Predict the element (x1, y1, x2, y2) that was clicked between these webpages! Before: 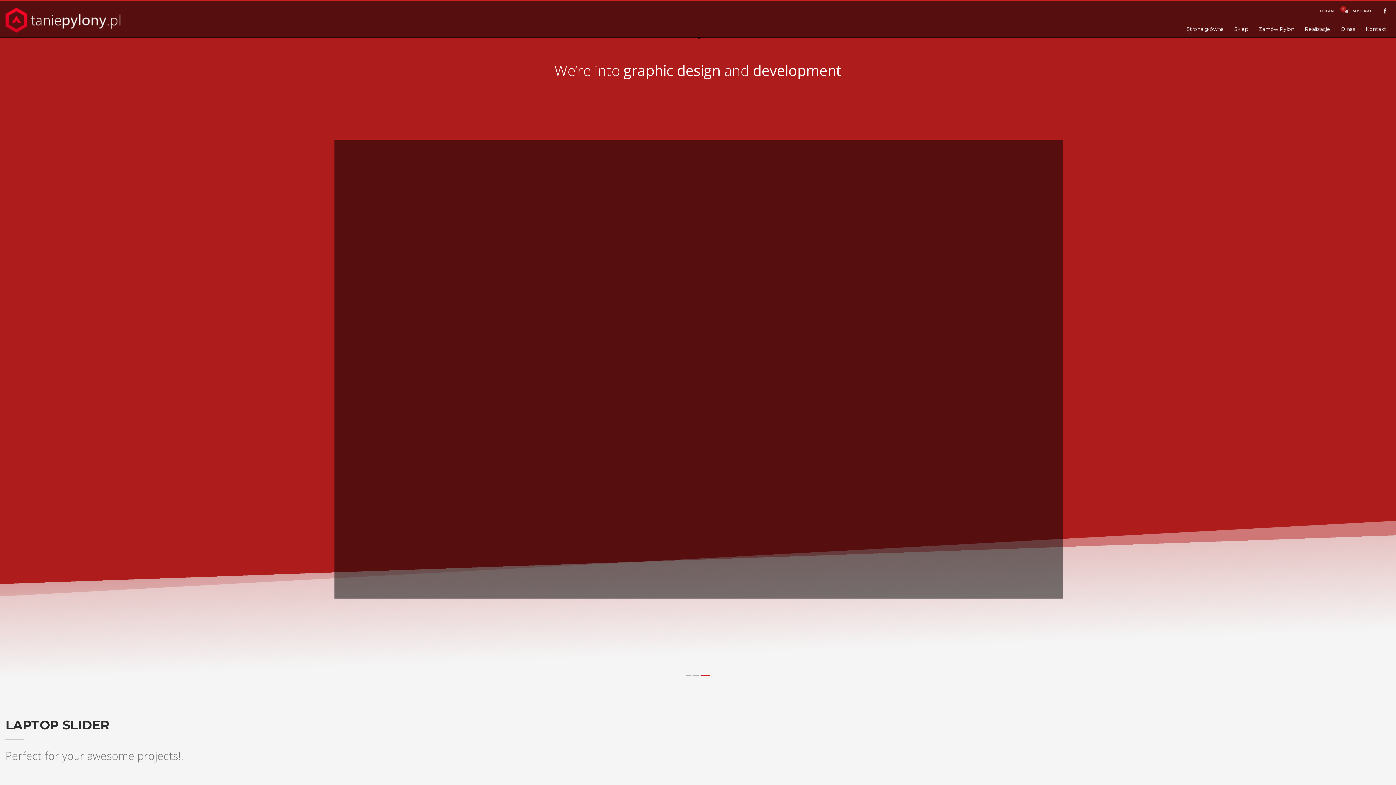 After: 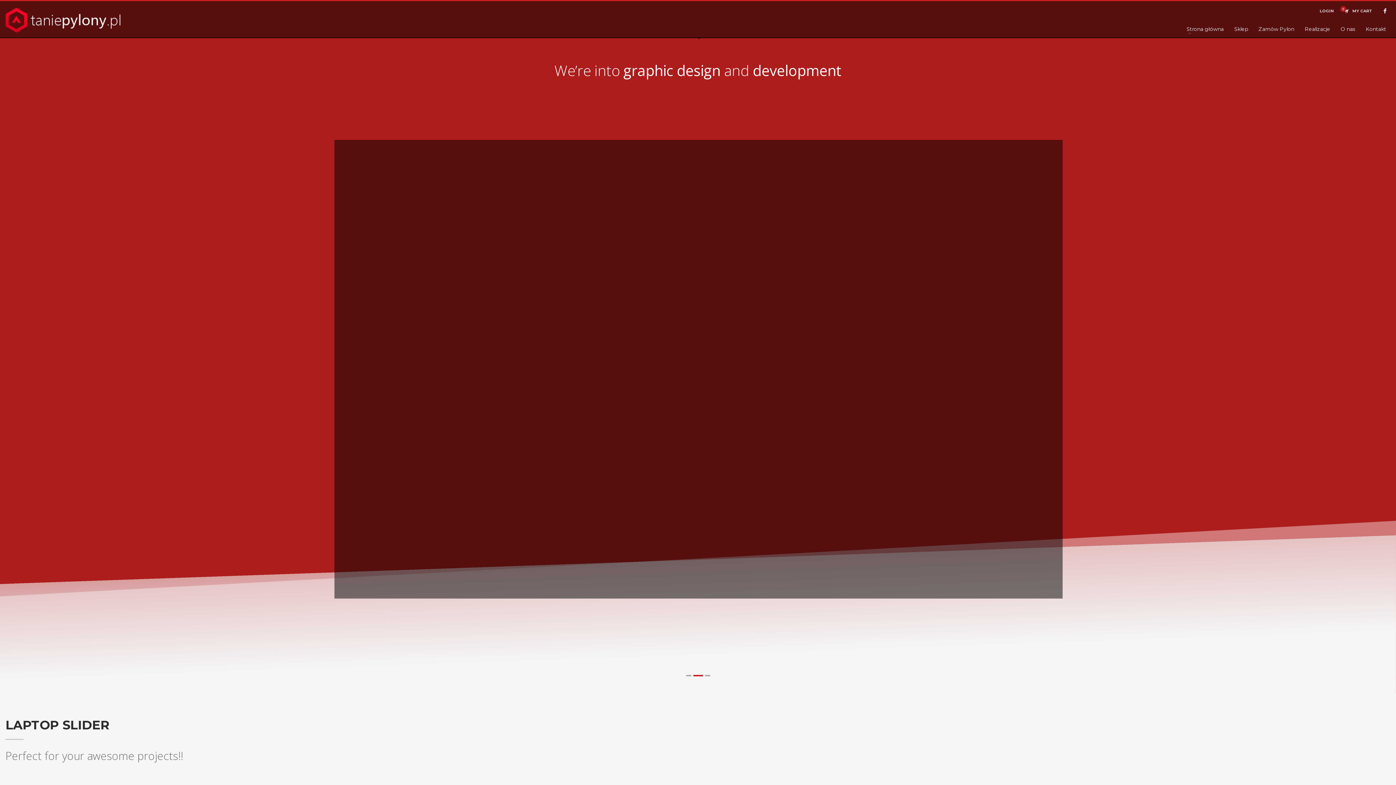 Action: bbox: (1380, 5, 1390, 16)